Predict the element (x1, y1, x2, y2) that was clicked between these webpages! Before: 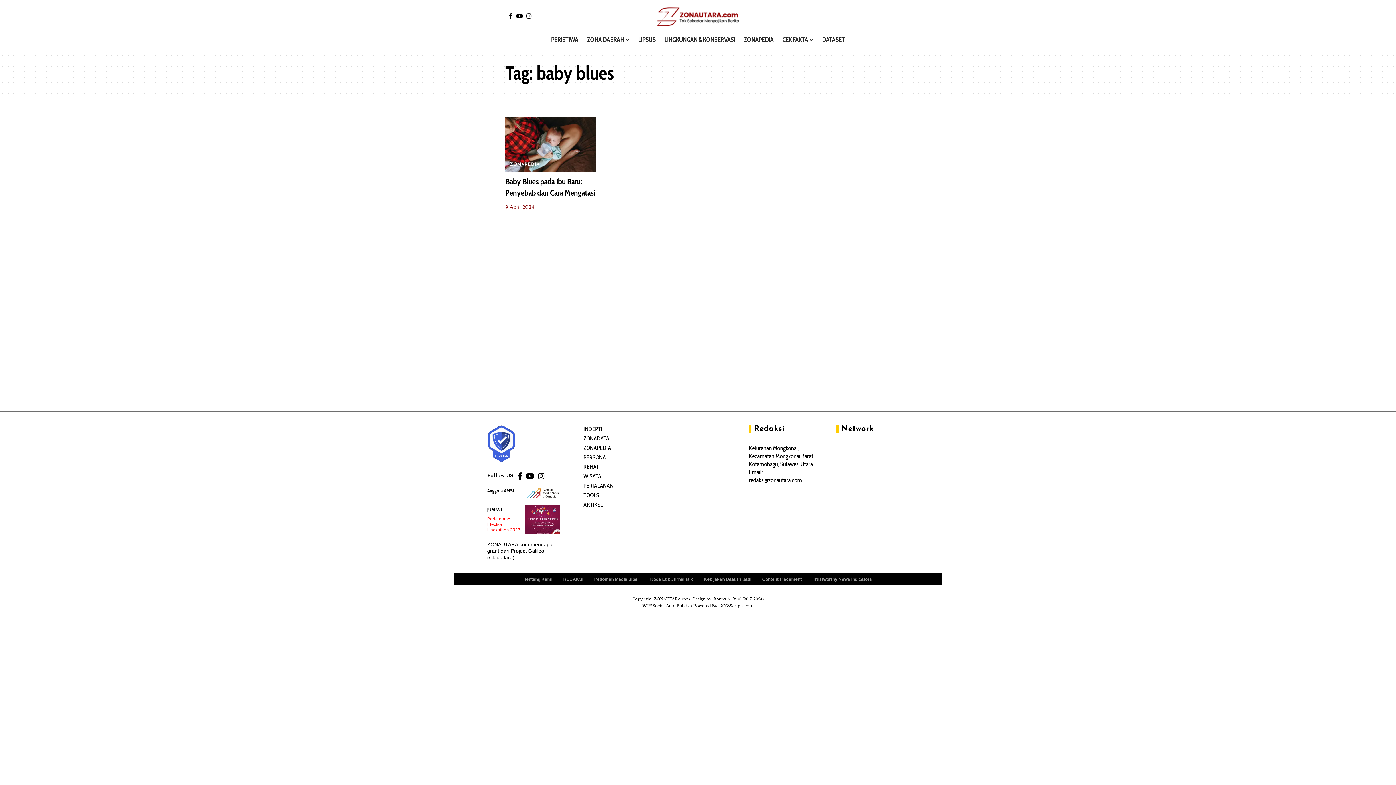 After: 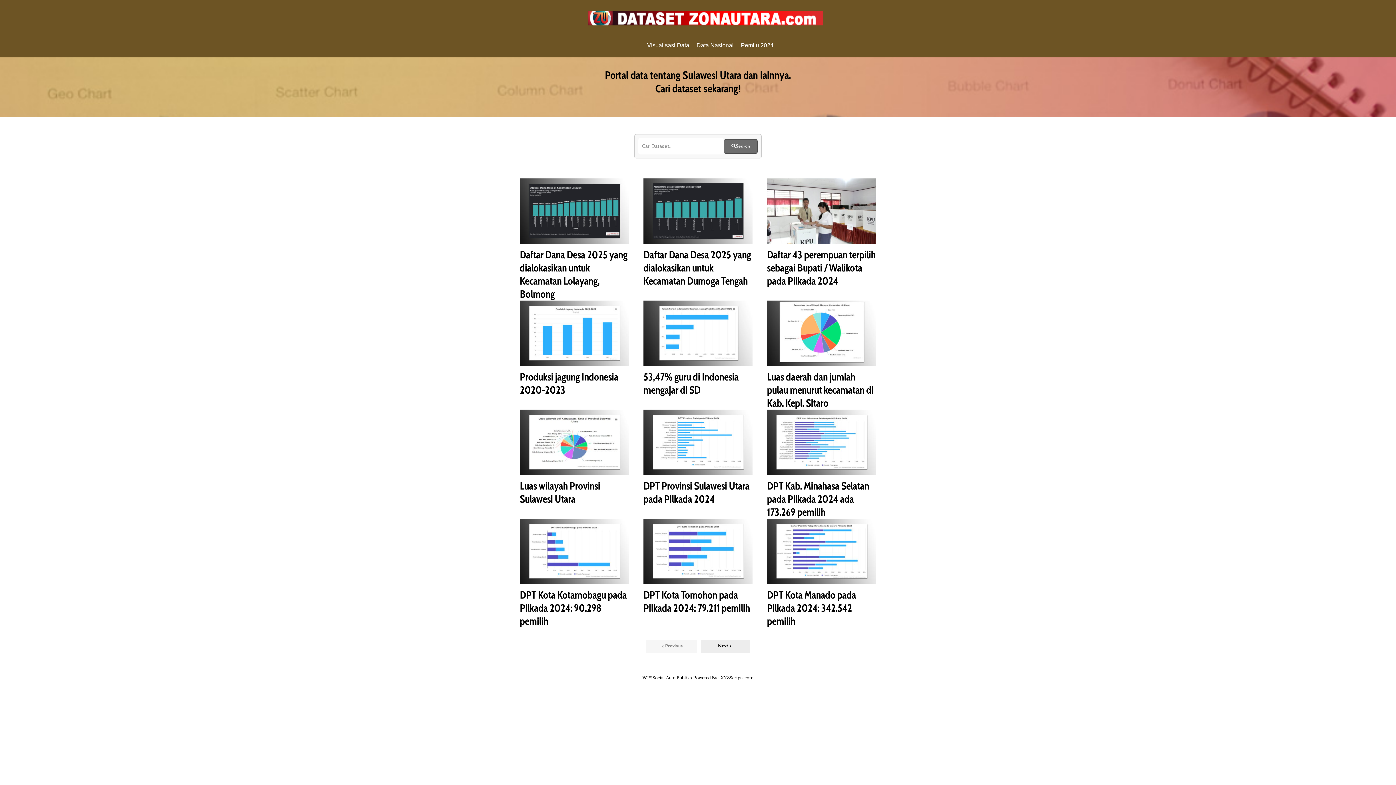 Action: bbox: (817, 32, 849, 47) label: DATASET